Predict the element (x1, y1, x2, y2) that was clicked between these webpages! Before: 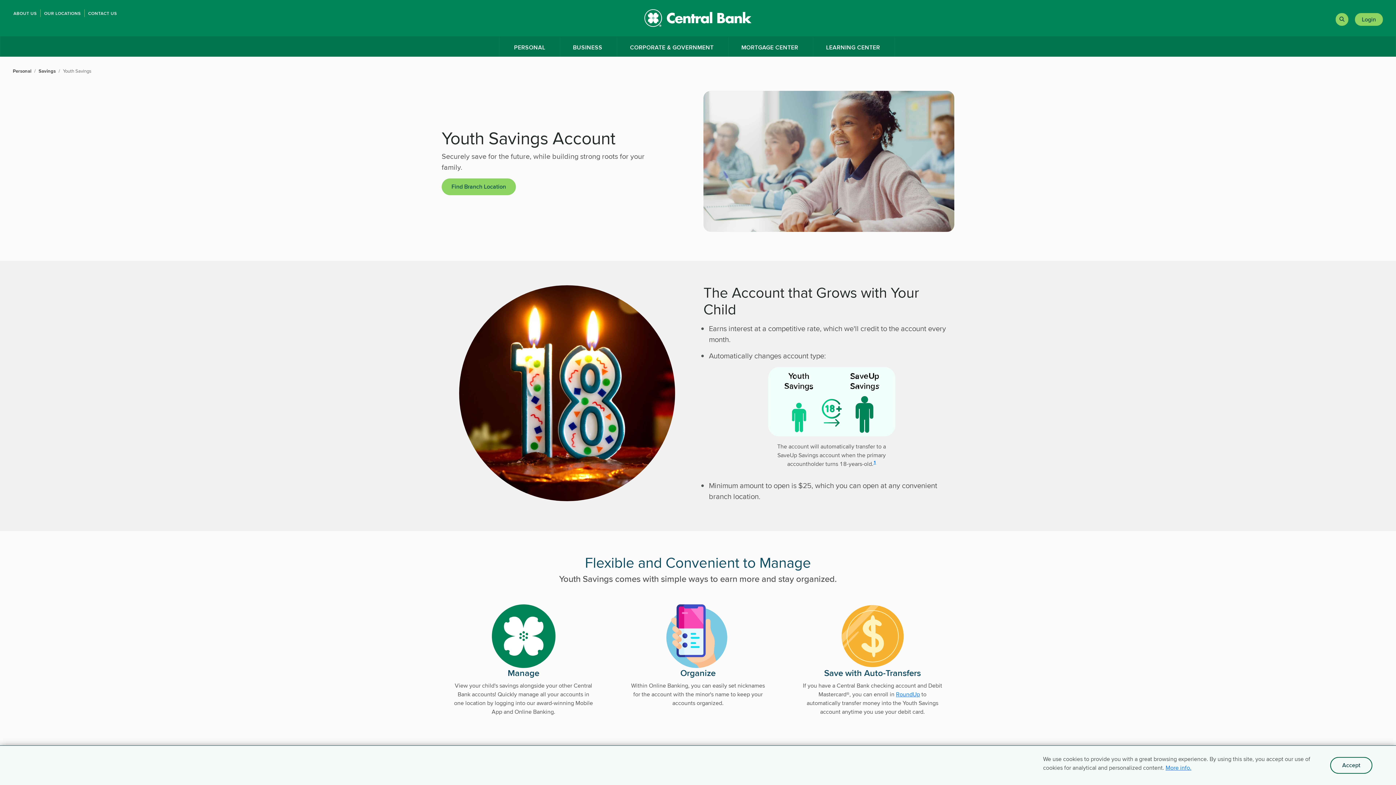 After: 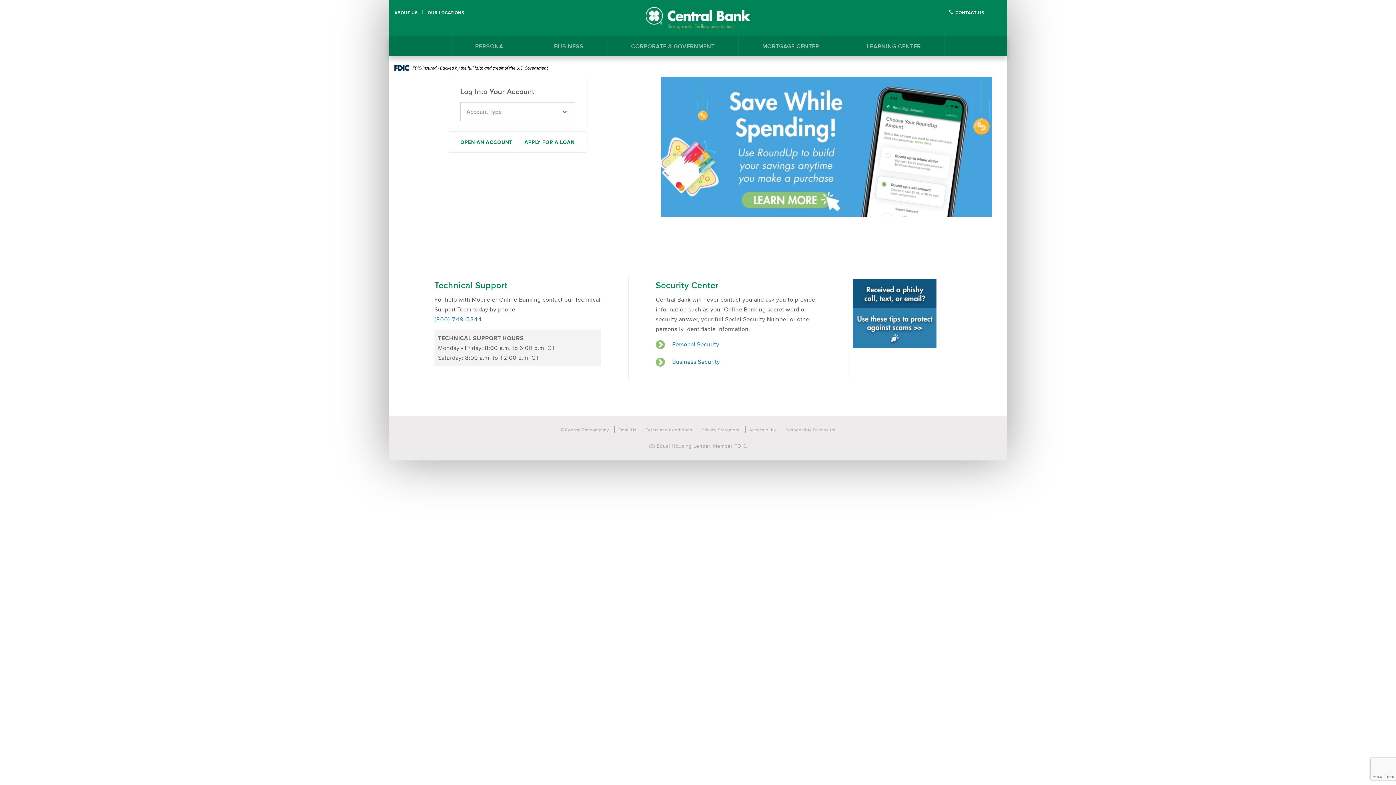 Action: bbox: (1355, 13, 1383, 25) label: Login button